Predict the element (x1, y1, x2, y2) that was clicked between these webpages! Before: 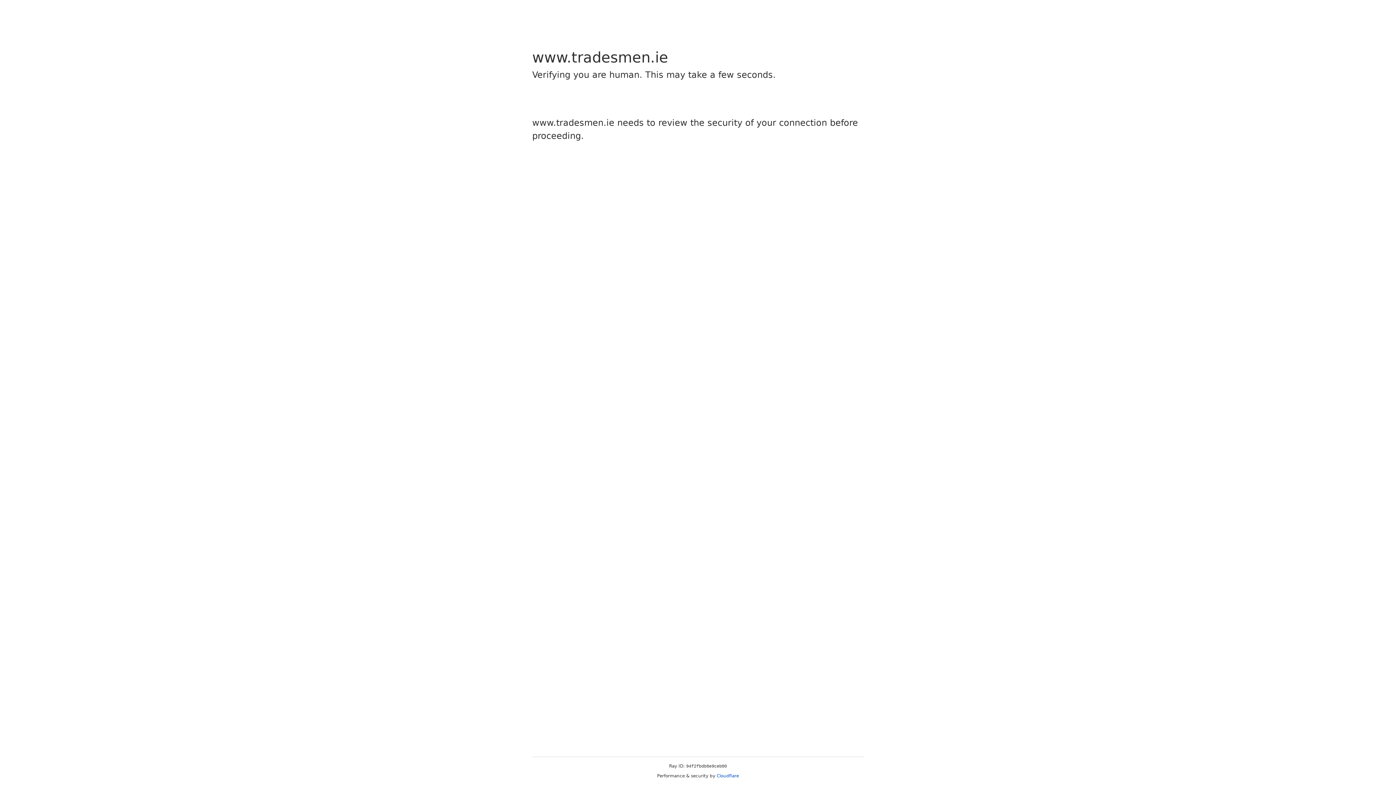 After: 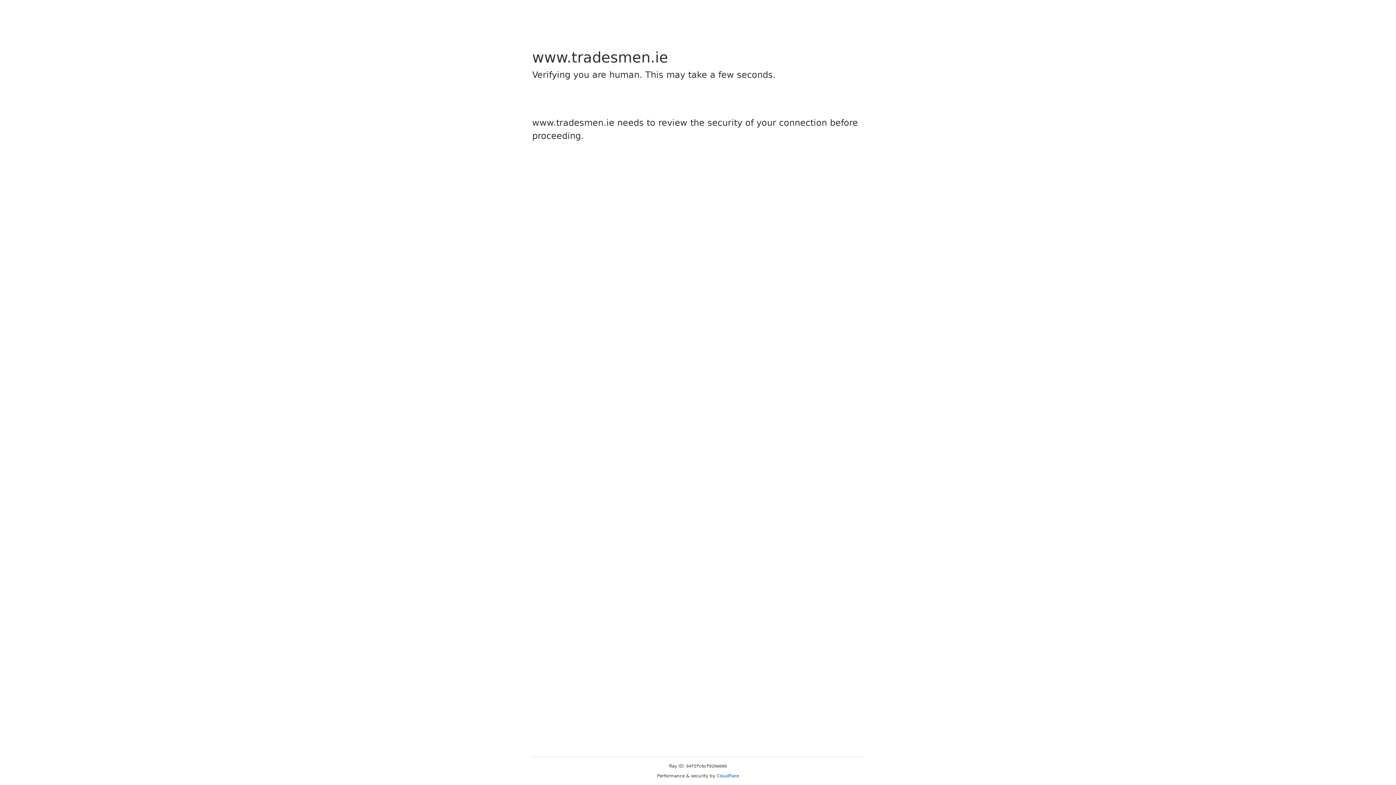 Action: label: Cloudflare bbox: (716, 773, 739, 778)